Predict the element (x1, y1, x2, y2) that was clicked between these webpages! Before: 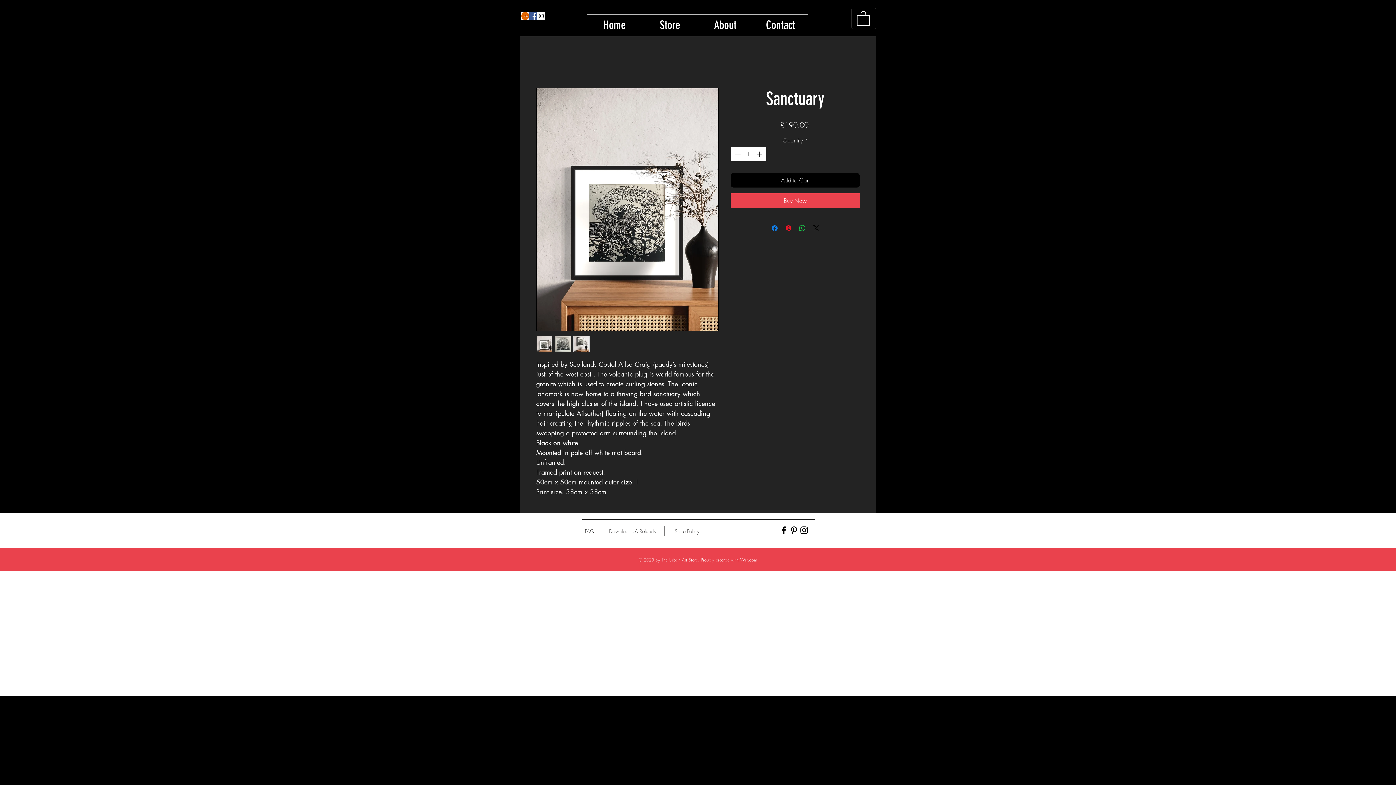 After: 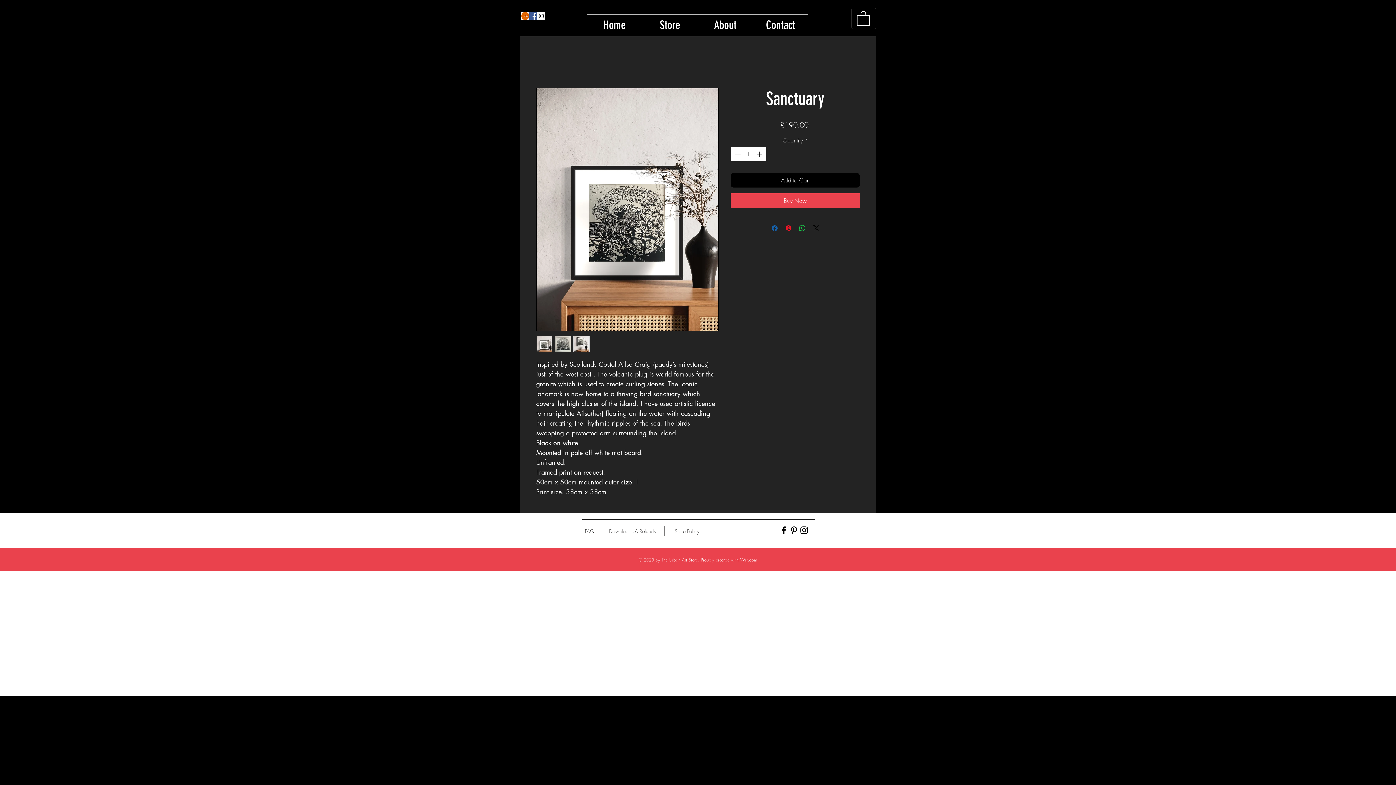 Action: label: Share on Facebook bbox: (770, 224, 779, 232)